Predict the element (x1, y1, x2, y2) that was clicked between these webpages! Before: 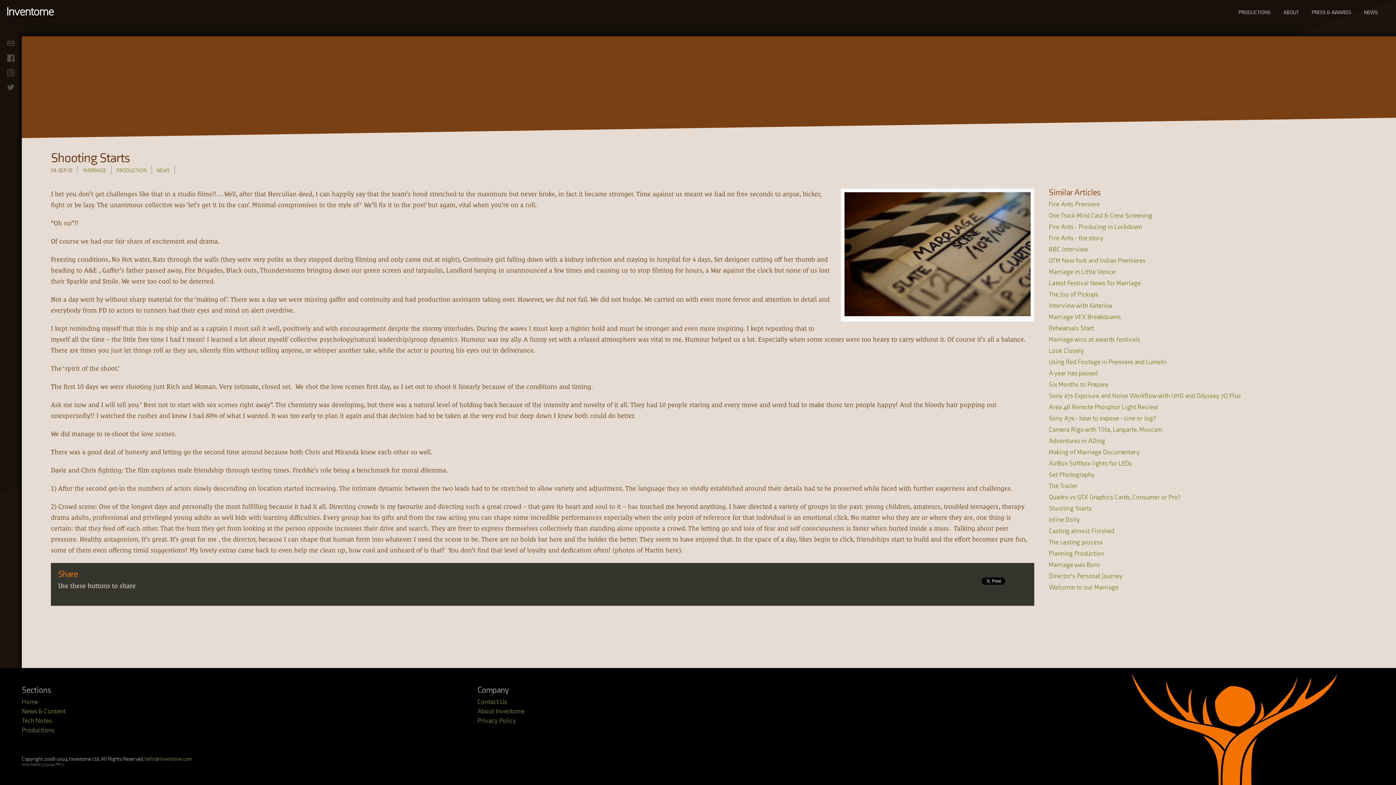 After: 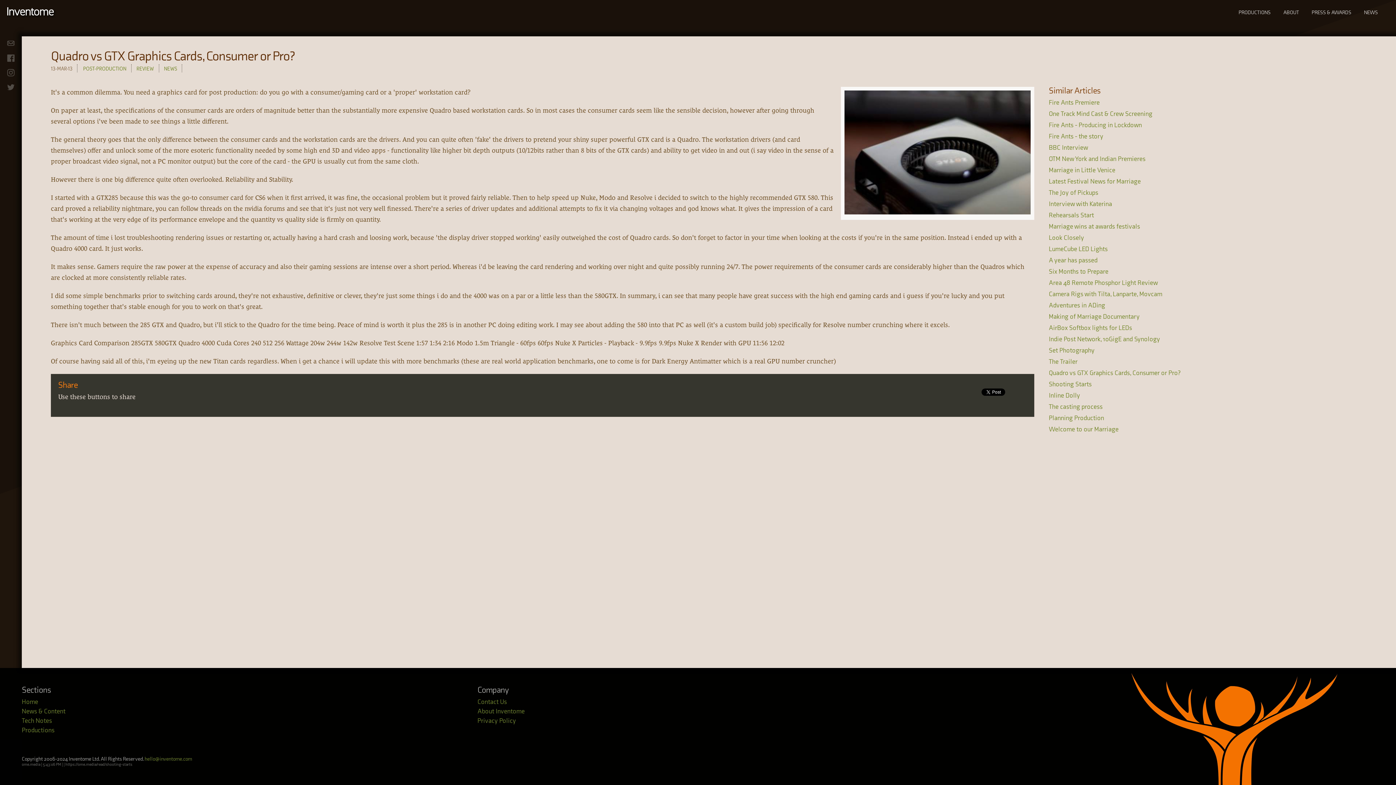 Action: bbox: (1049, 493, 1363, 501) label: Quadro vs GTX Graphics Cards, Consumer or Pro?